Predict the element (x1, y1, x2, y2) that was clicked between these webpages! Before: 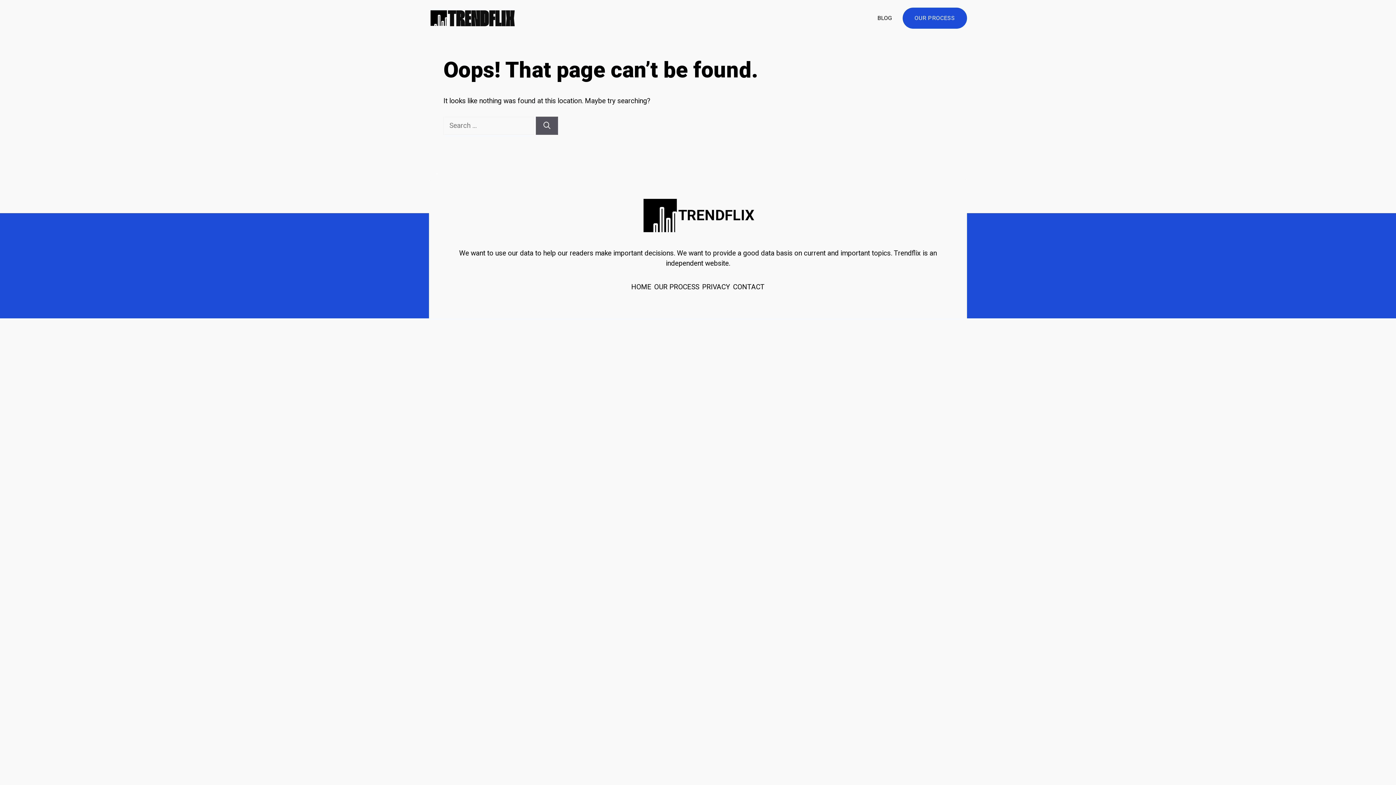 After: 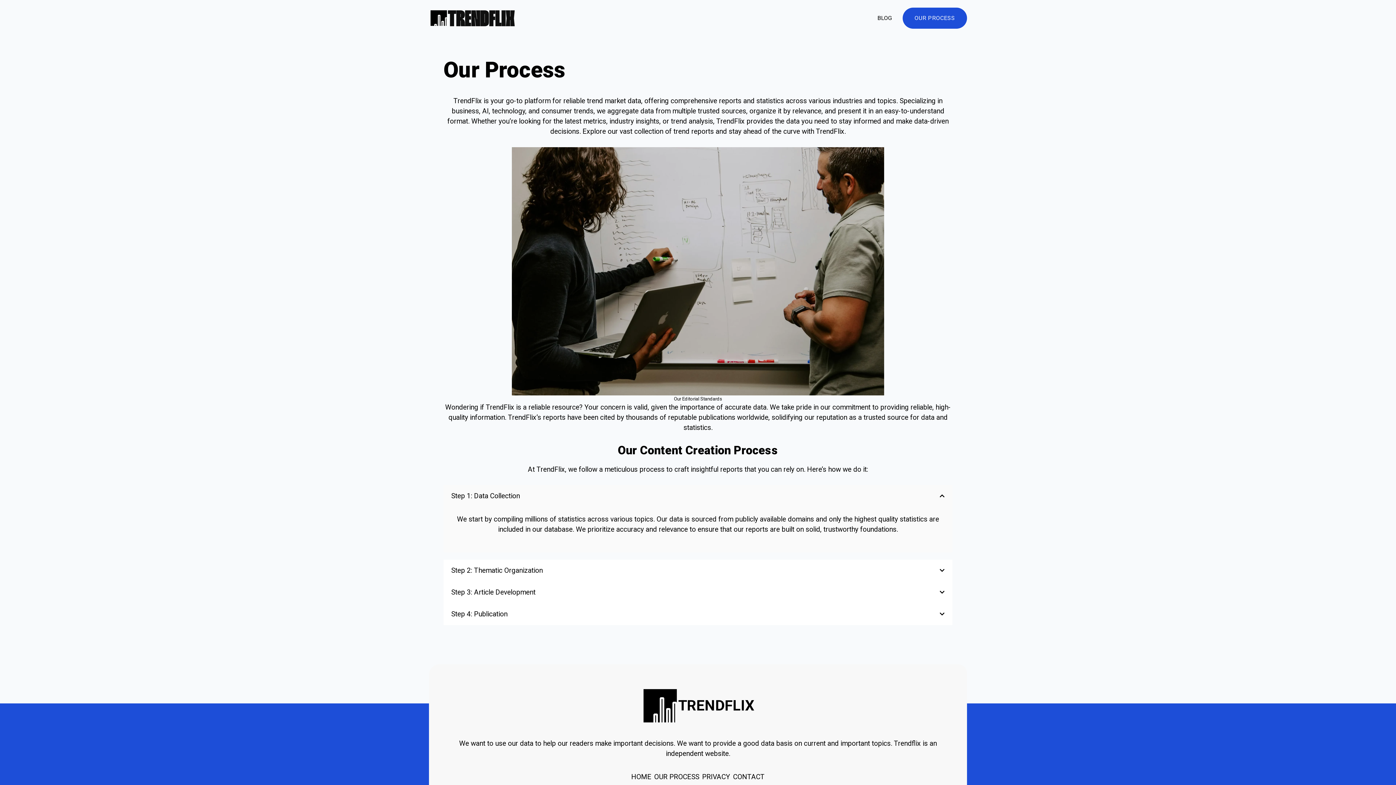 Action: bbox: (902, 7, 967, 28) label: OUR PROCESS